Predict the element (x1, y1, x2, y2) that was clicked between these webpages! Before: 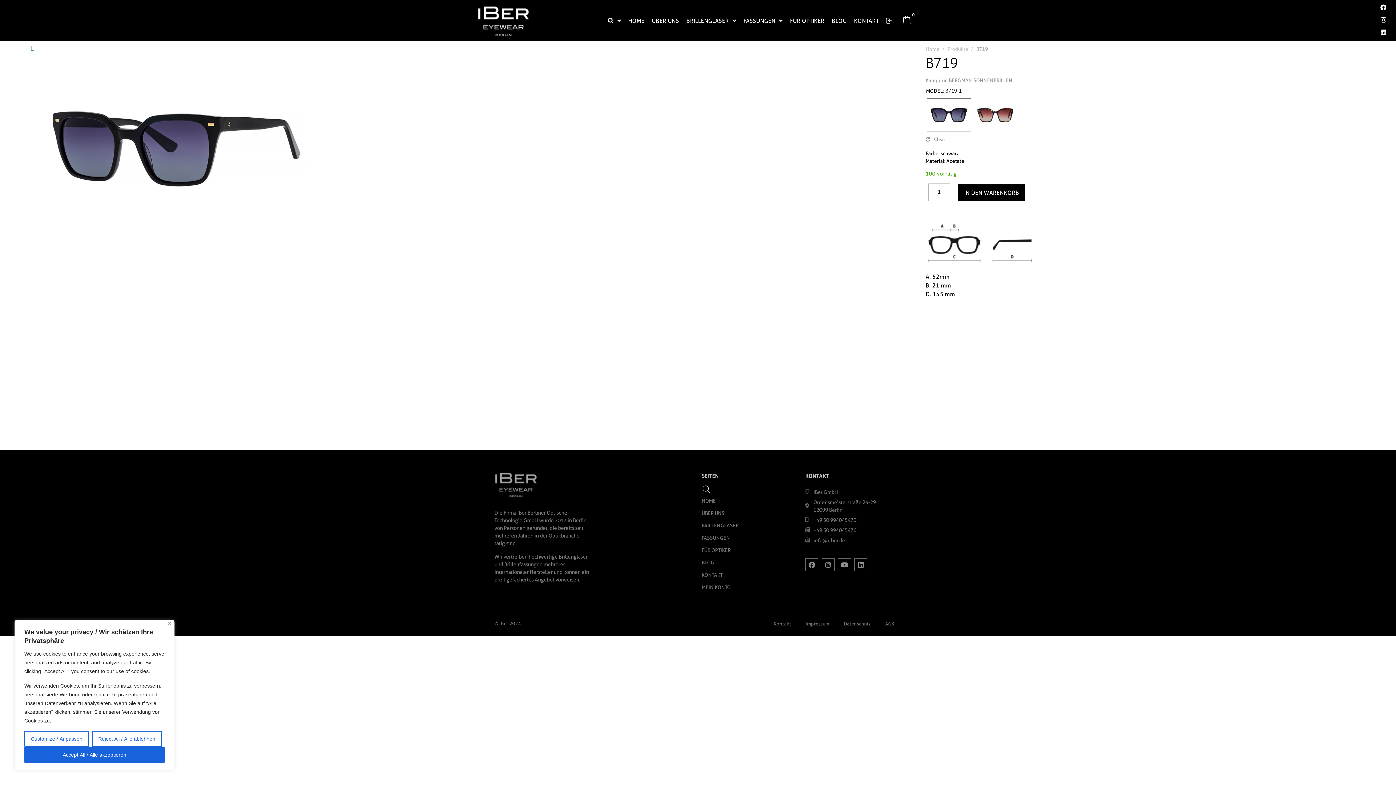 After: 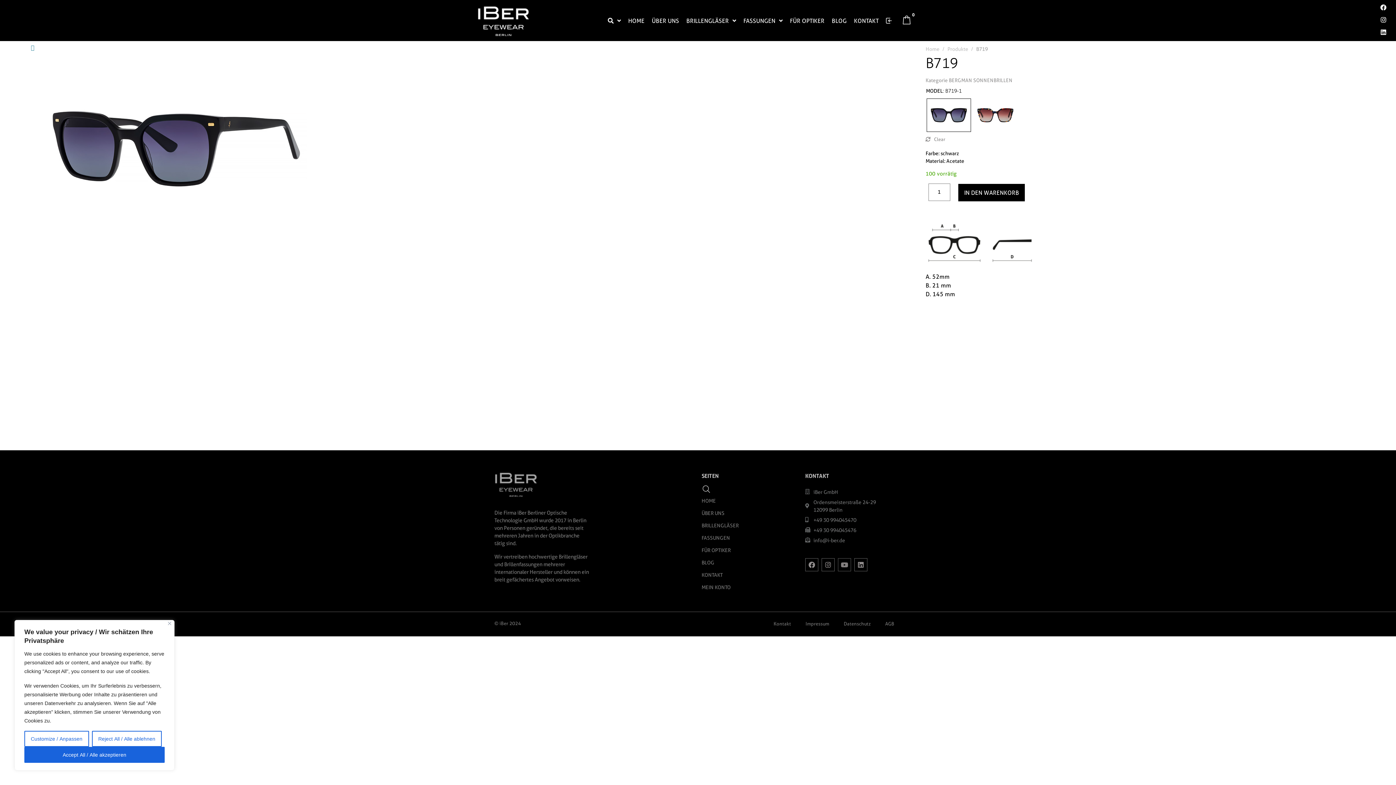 Action: label: Youtube bbox: (838, 558, 851, 571)